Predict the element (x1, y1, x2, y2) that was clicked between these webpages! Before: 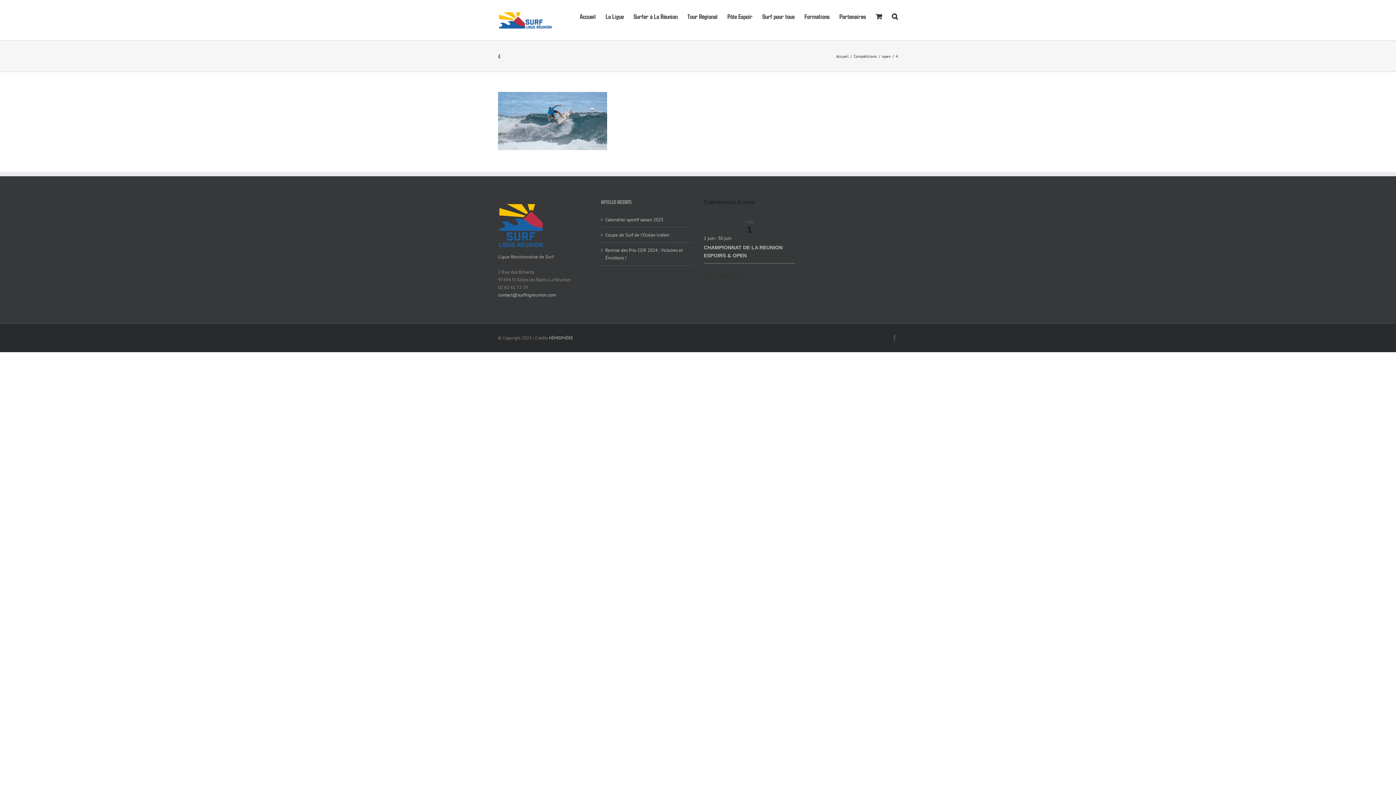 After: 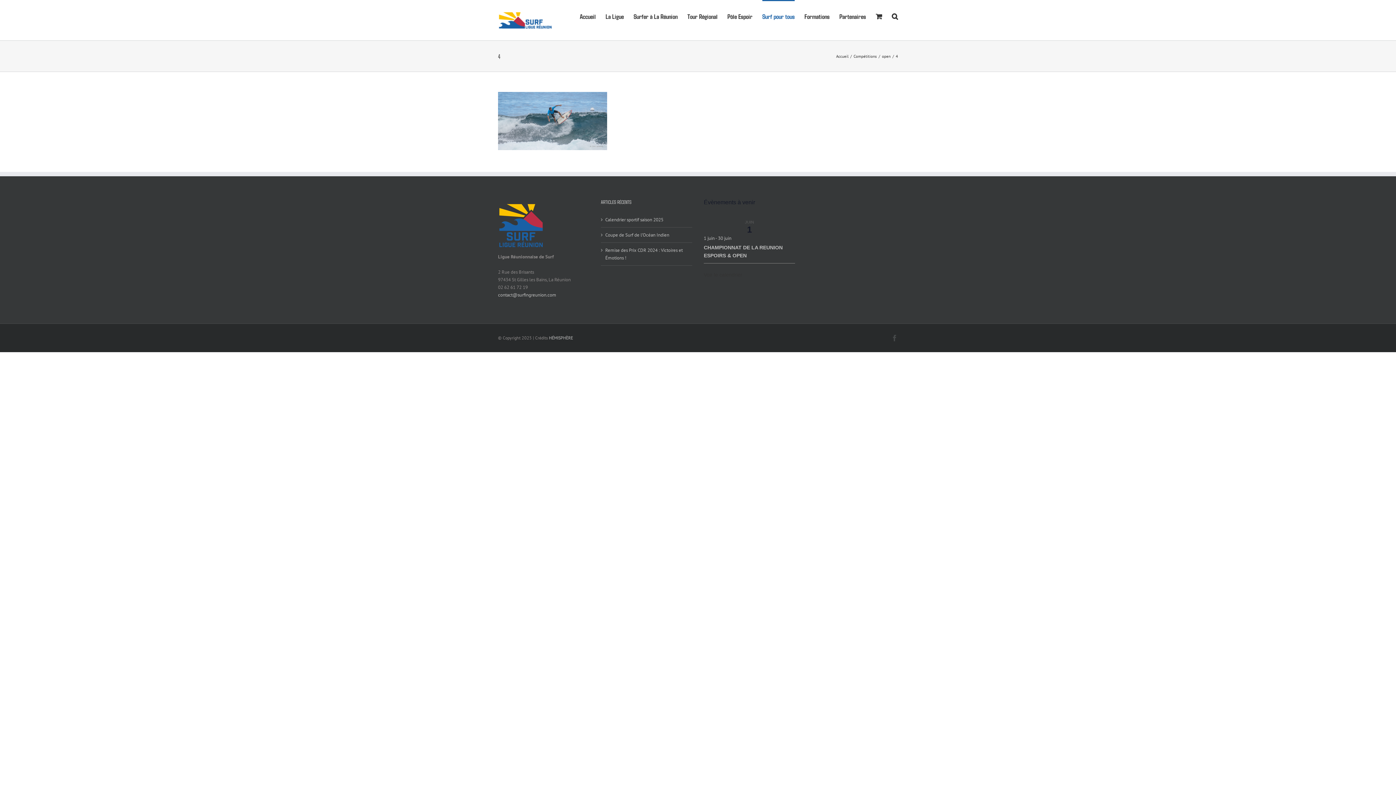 Action: label: Surf pour tous bbox: (762, 0, 794, 31)